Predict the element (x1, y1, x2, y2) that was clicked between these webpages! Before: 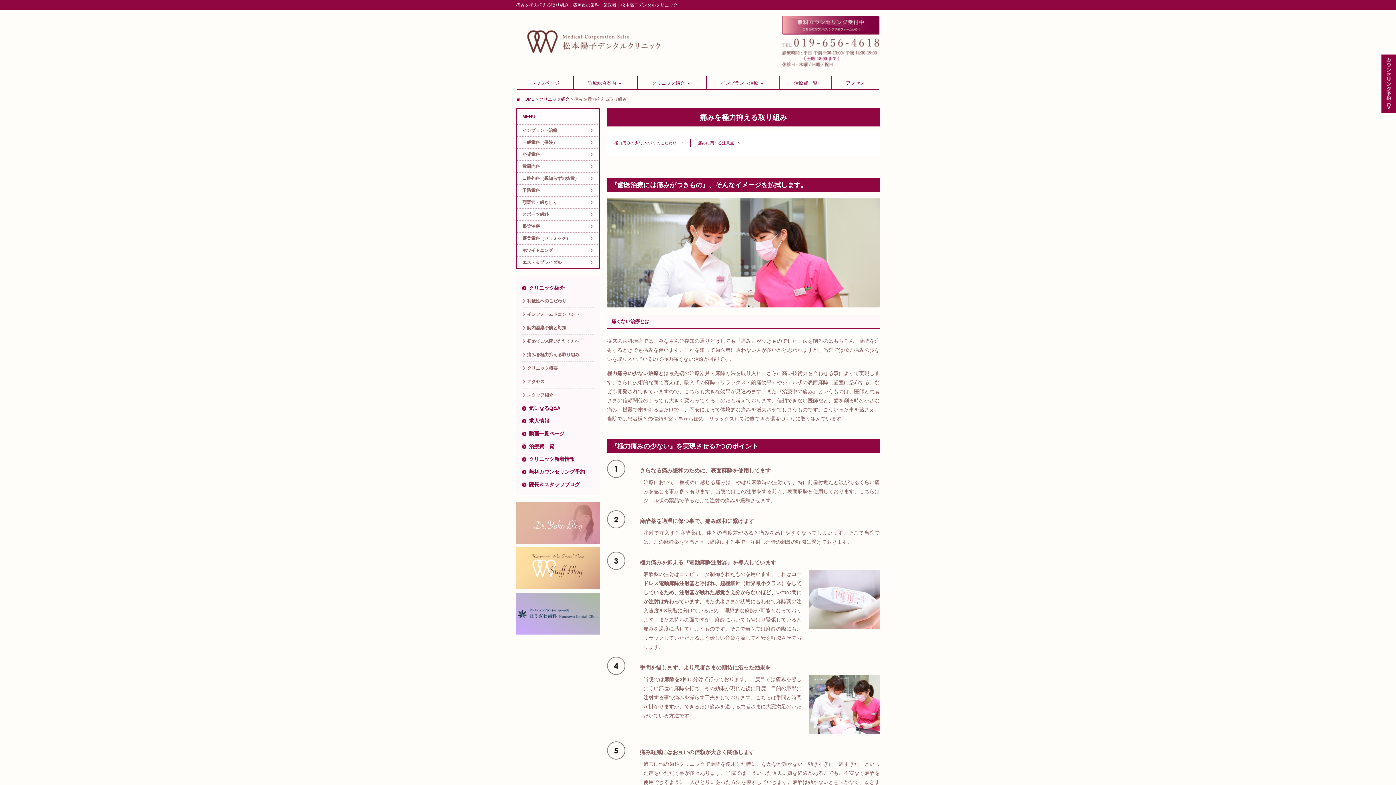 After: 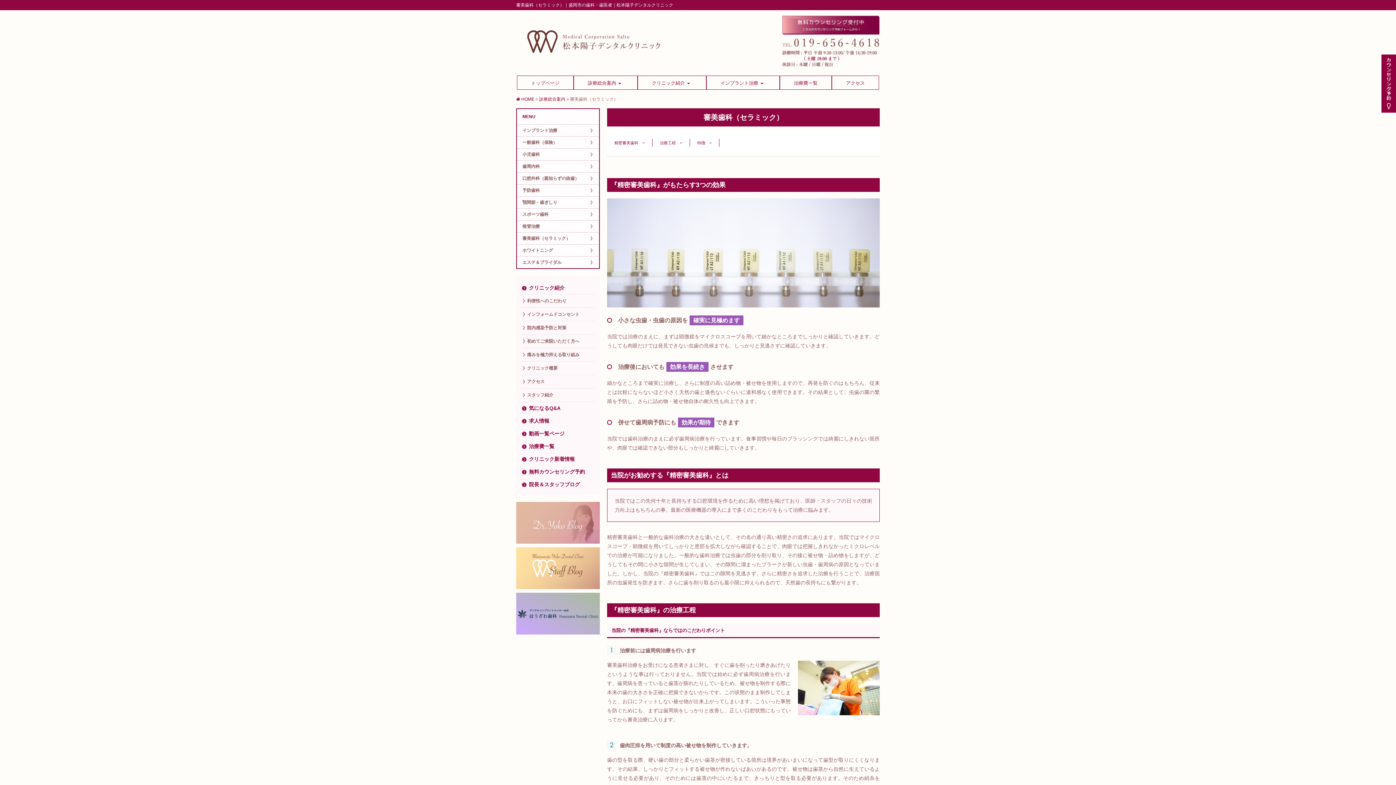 Action: bbox: (522, 236, 593, 240) label: 審美歯科（セラミック）